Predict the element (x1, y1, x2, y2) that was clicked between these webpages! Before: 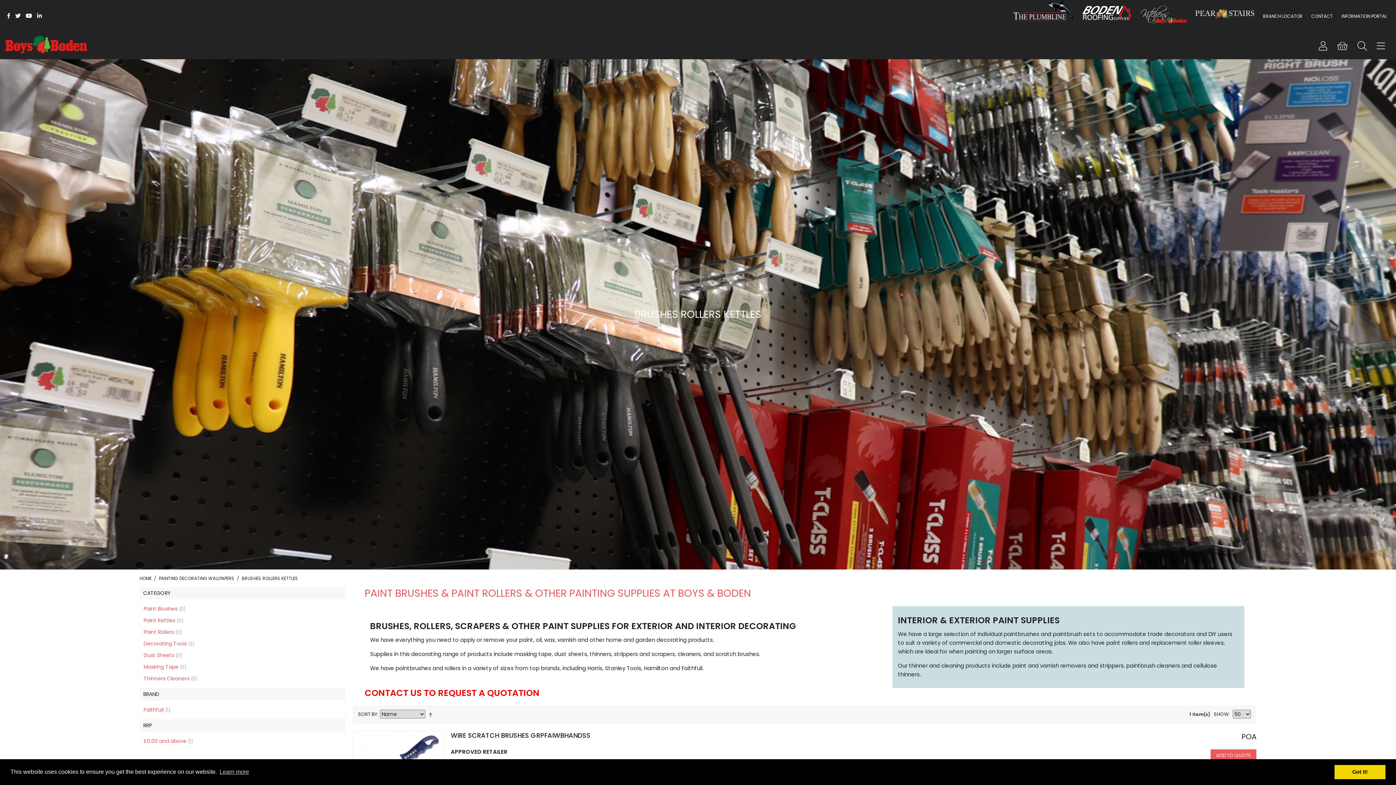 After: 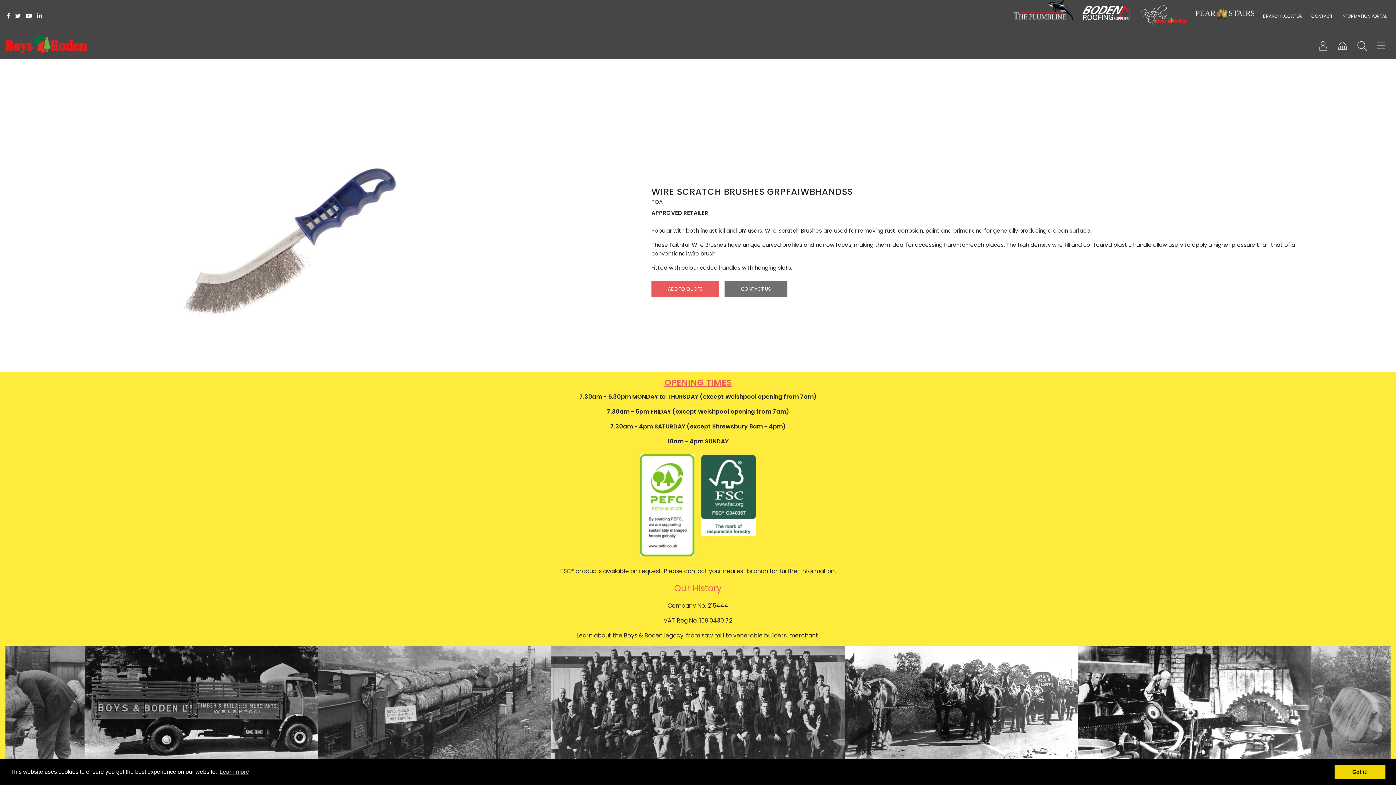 Action: label: WIRE SCRATCH BRUSHES GRPFAIWBHANDSS bbox: (450, 731, 590, 740)